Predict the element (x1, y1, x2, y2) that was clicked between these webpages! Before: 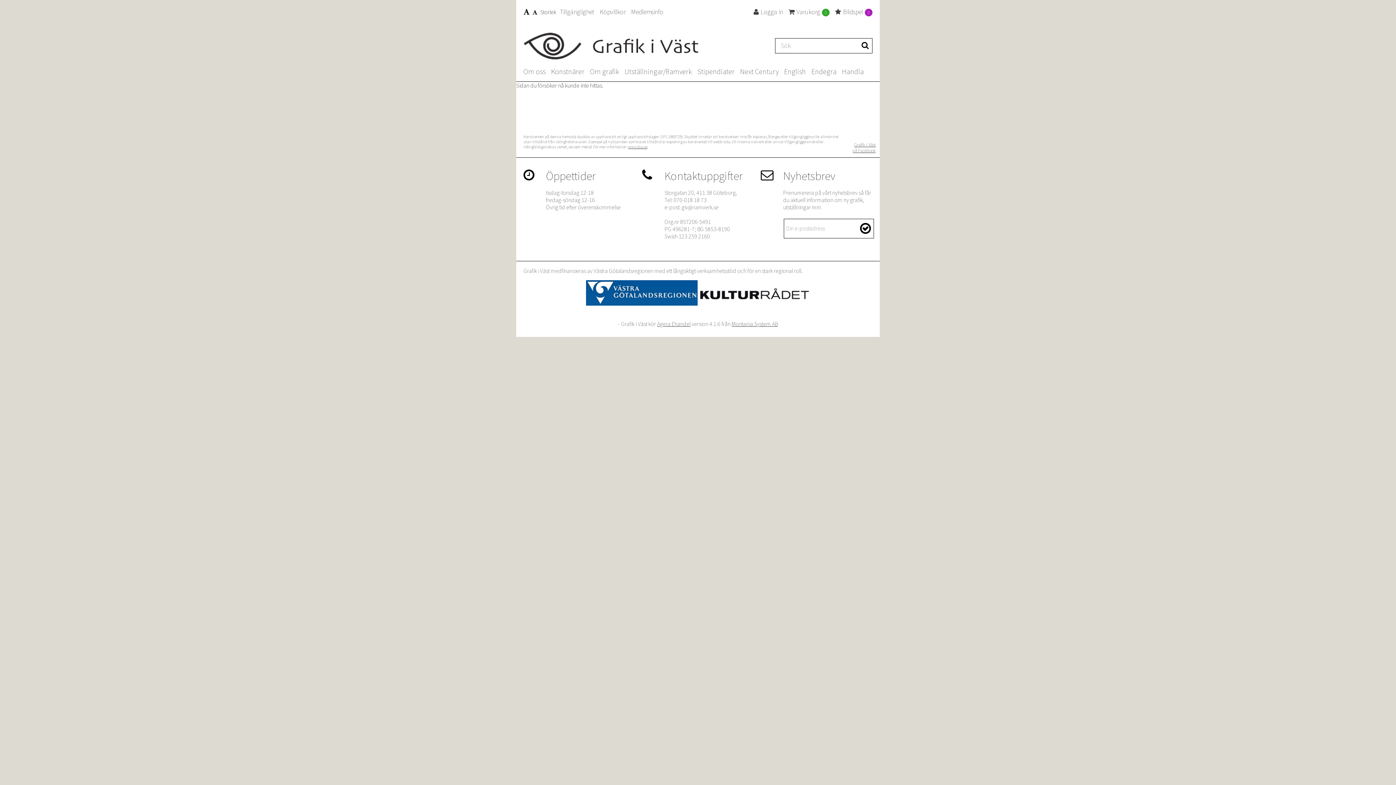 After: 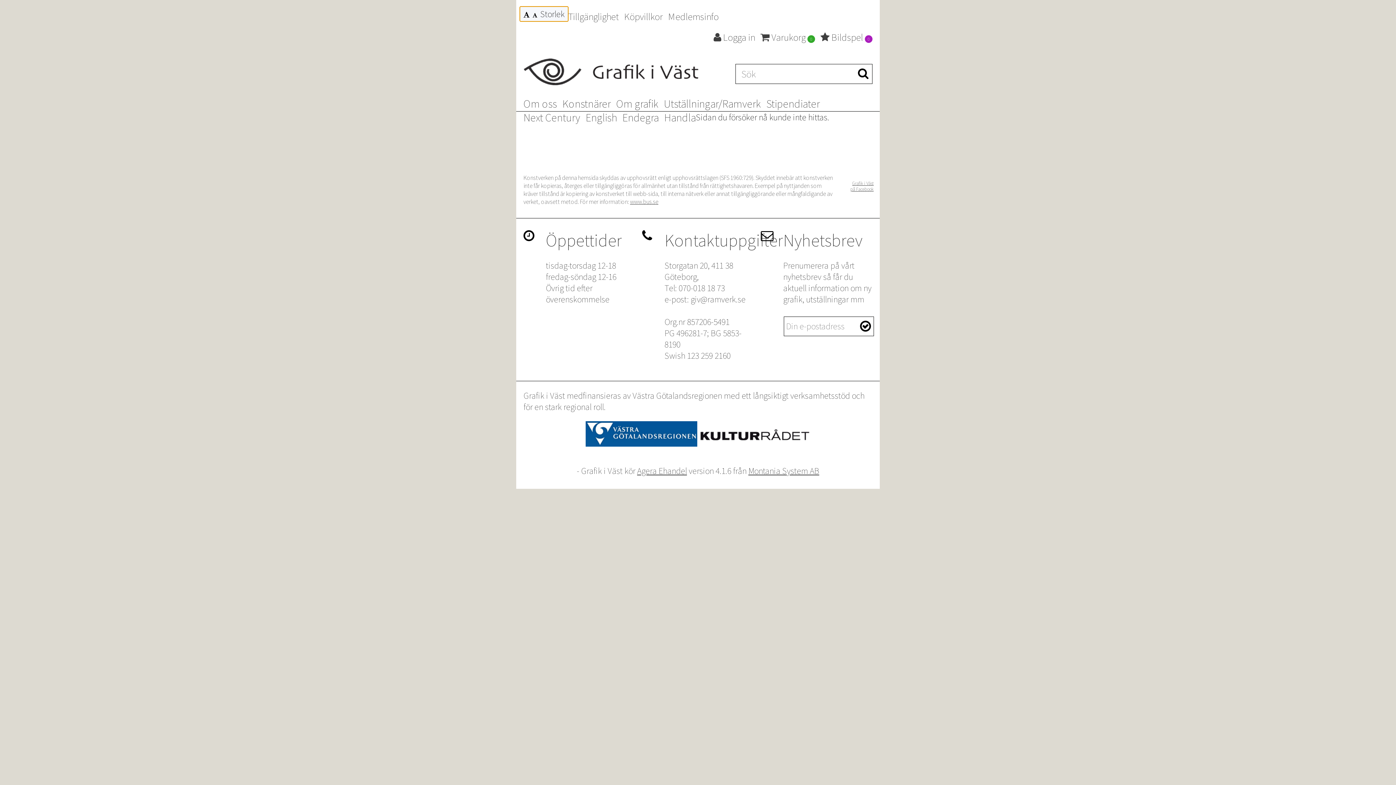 Action: bbox: (520, 6, 560, 17) label: Storlek